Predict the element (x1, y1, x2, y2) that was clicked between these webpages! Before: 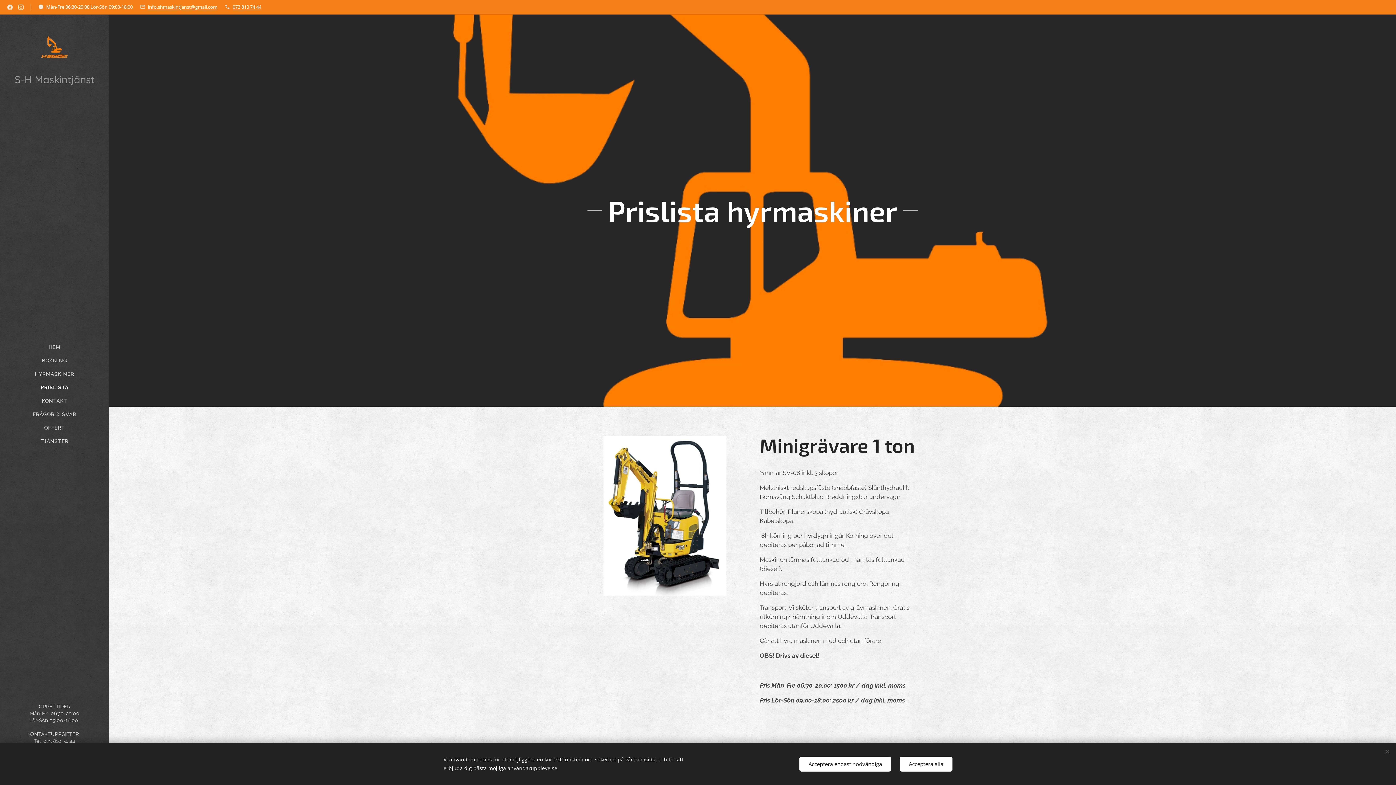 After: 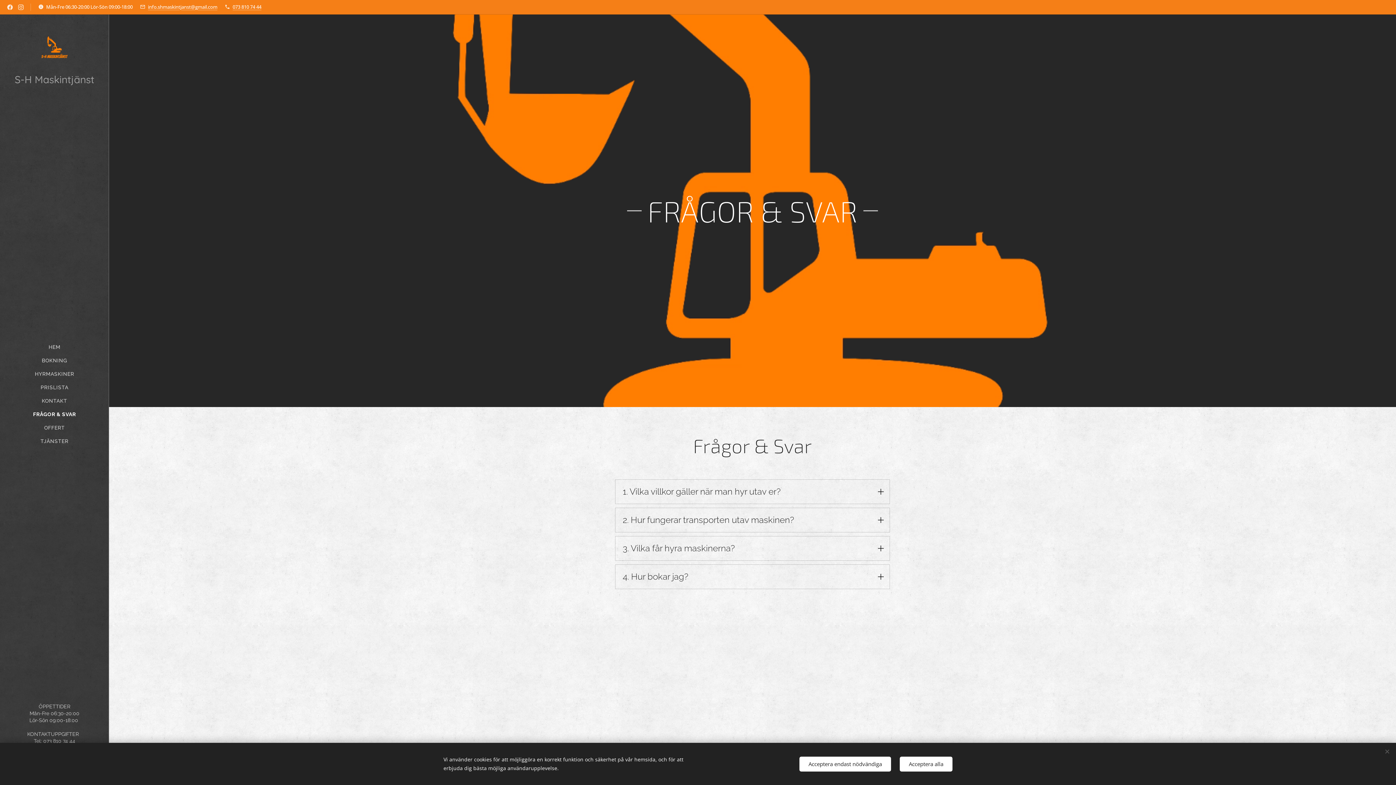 Action: label: FRÅGOR & SVAR bbox: (2, 410, 106, 418)